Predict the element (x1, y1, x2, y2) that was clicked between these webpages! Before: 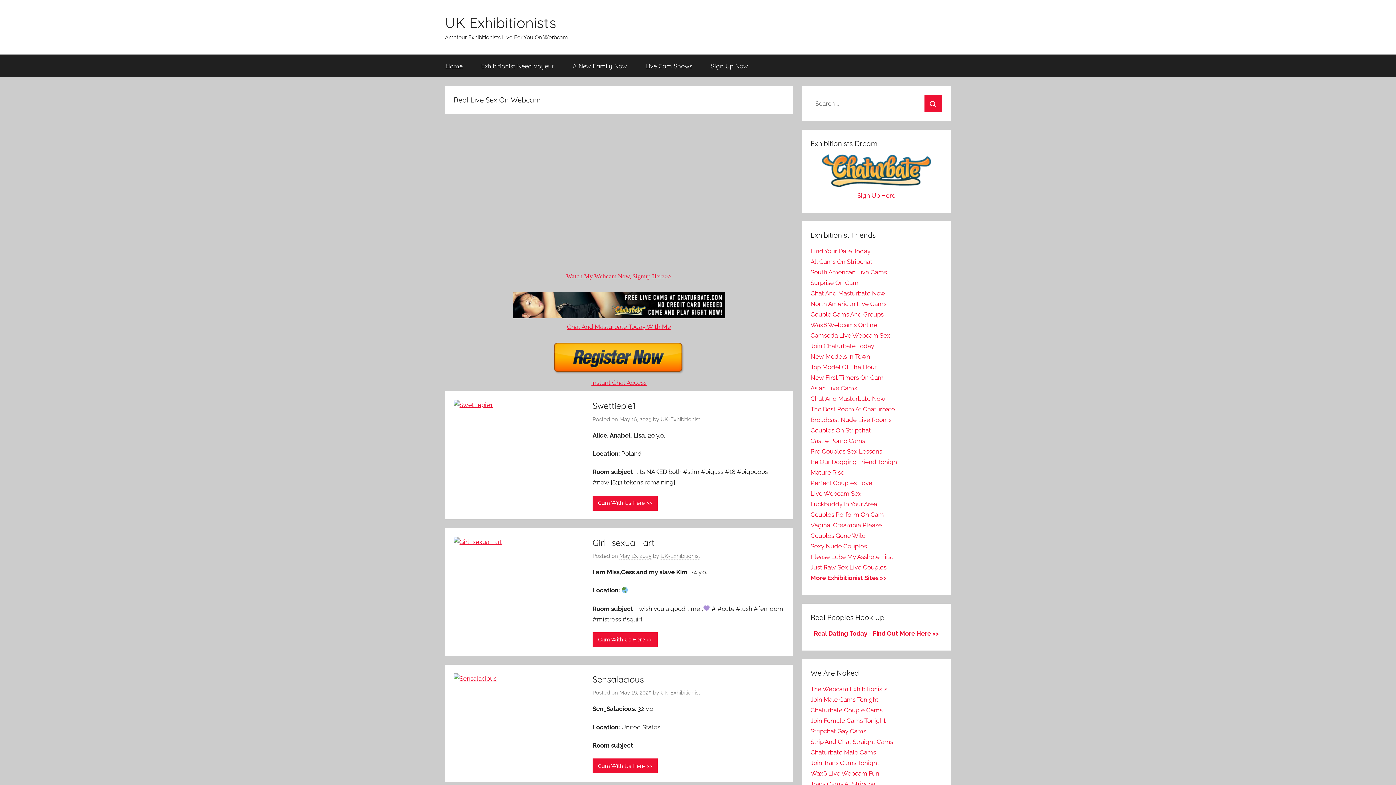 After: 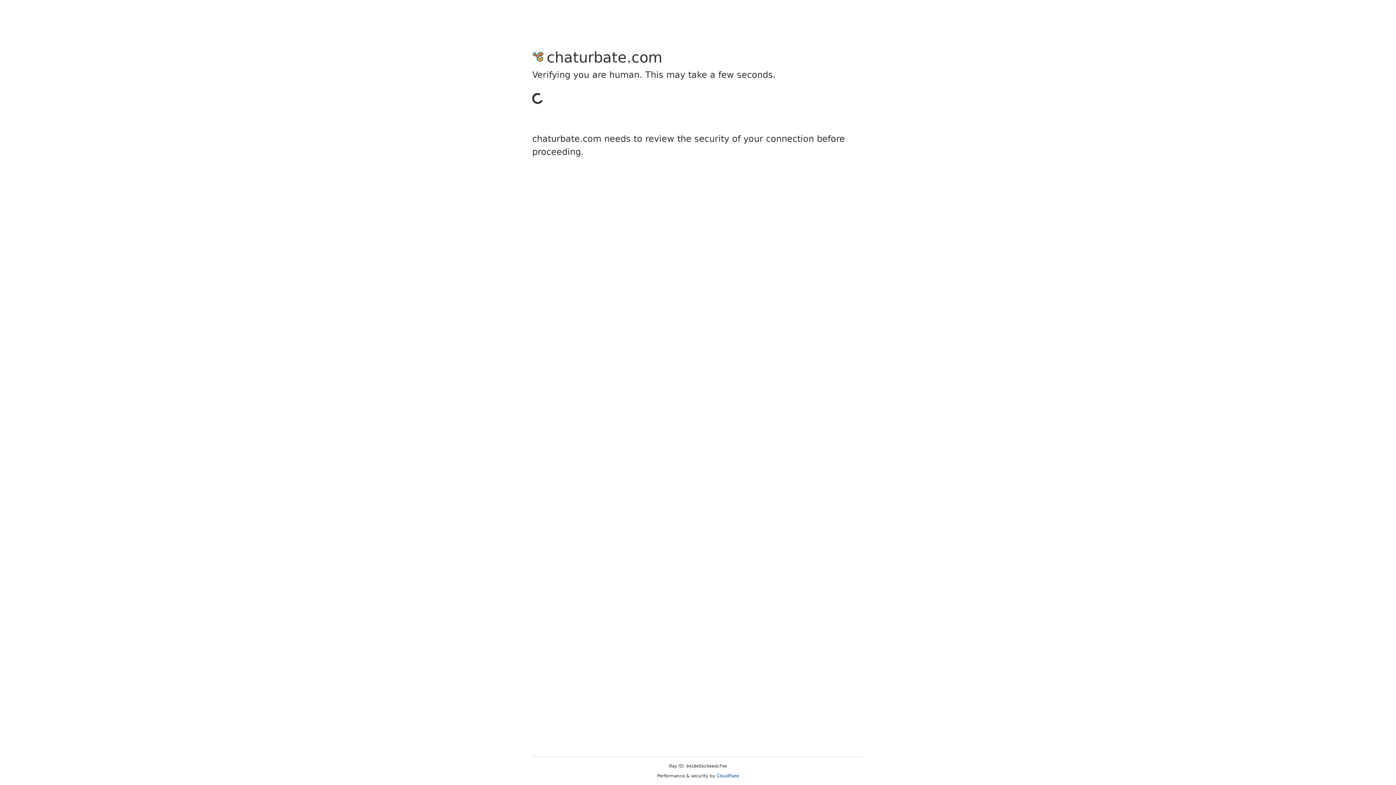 Action: label: Chaturbate Couple Cams bbox: (810, 706, 882, 714)